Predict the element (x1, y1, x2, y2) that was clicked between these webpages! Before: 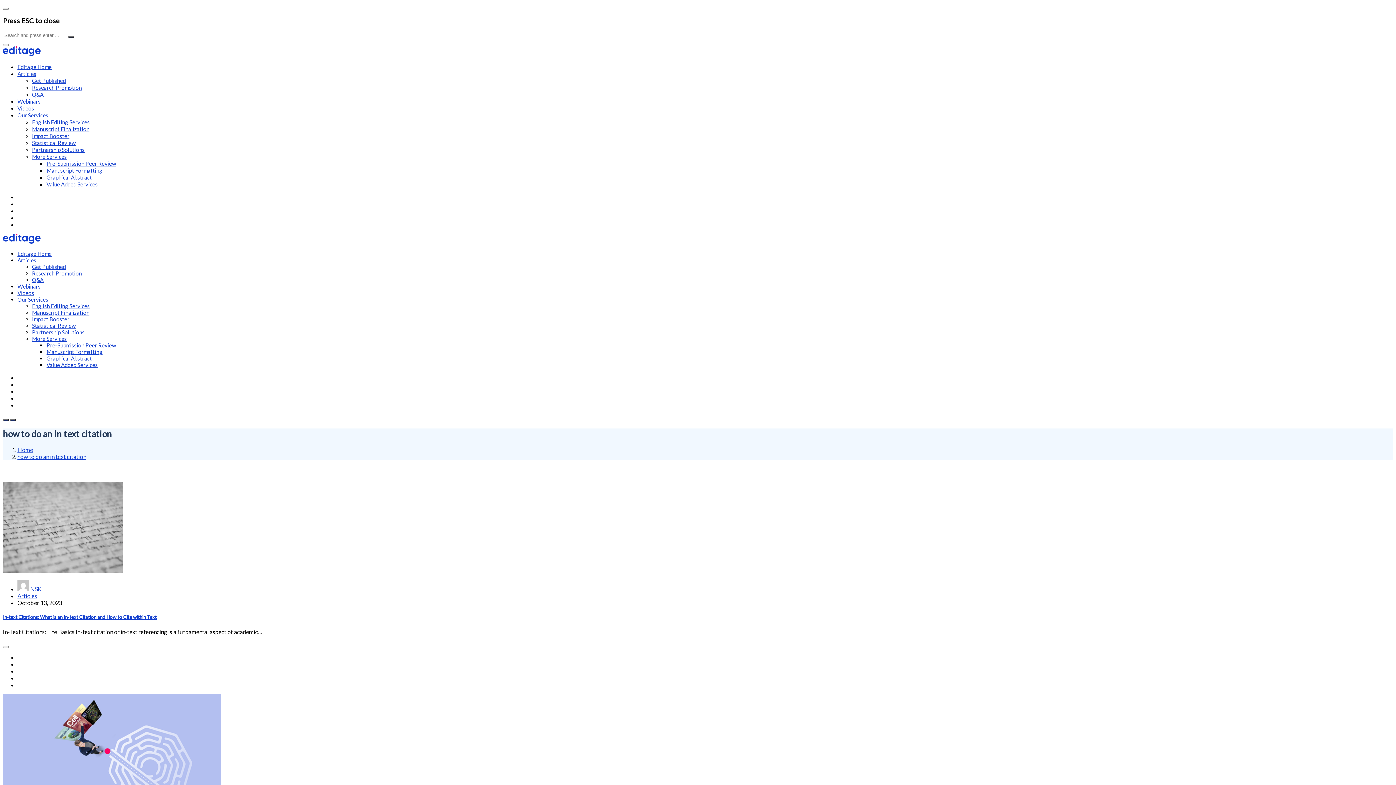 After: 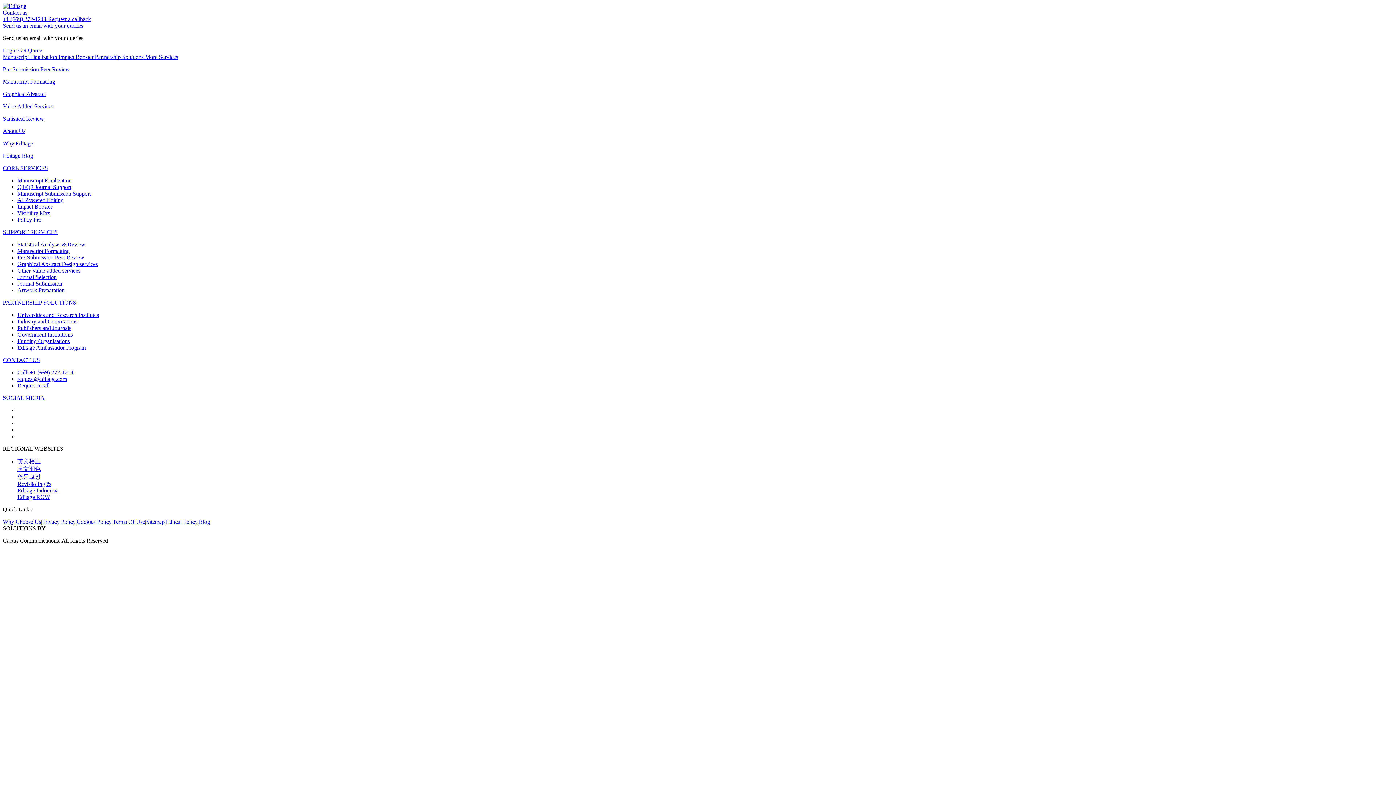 Action: bbox: (32, 146, 84, 153) label: Partnership Solutions